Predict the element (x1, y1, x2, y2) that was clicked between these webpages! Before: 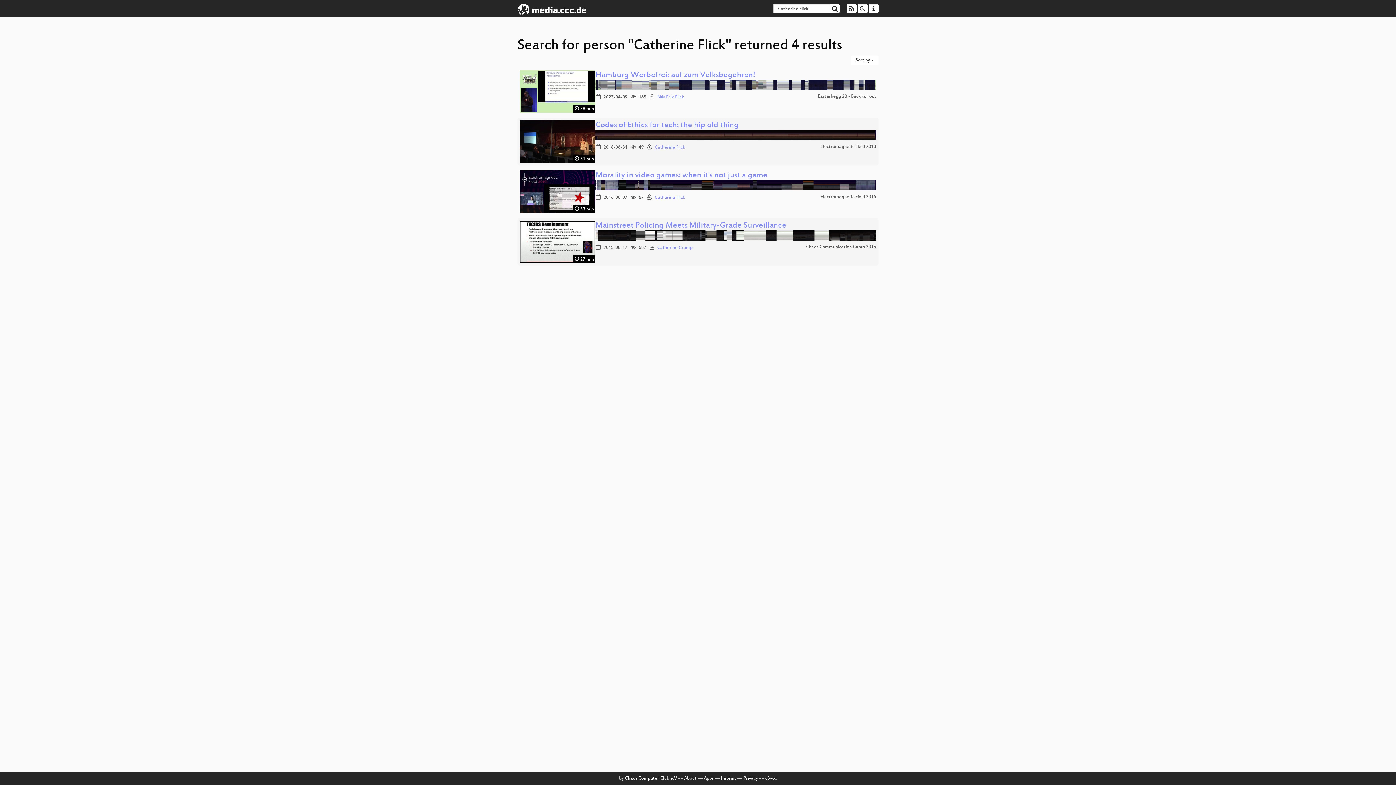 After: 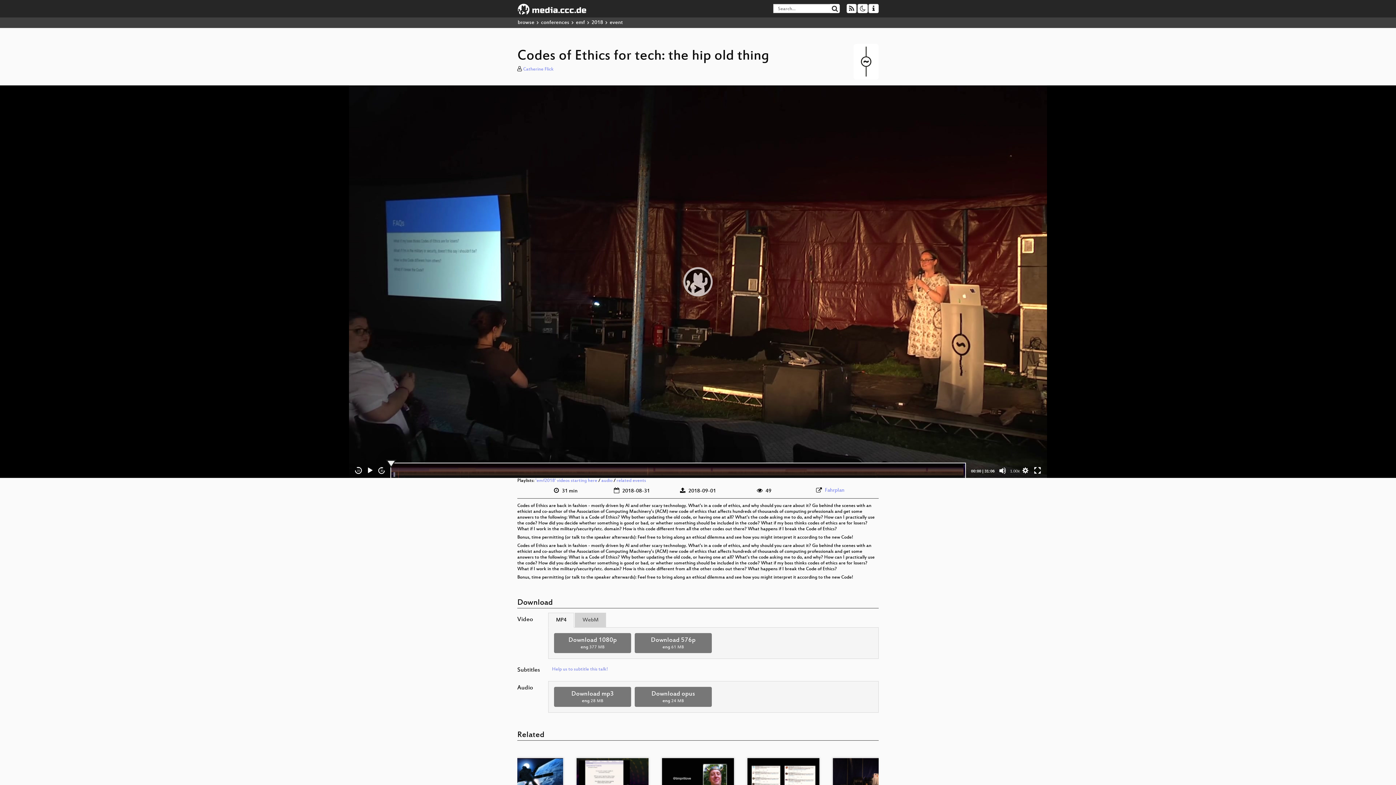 Action: label:  31 min bbox: (520, 120, 595, 162)